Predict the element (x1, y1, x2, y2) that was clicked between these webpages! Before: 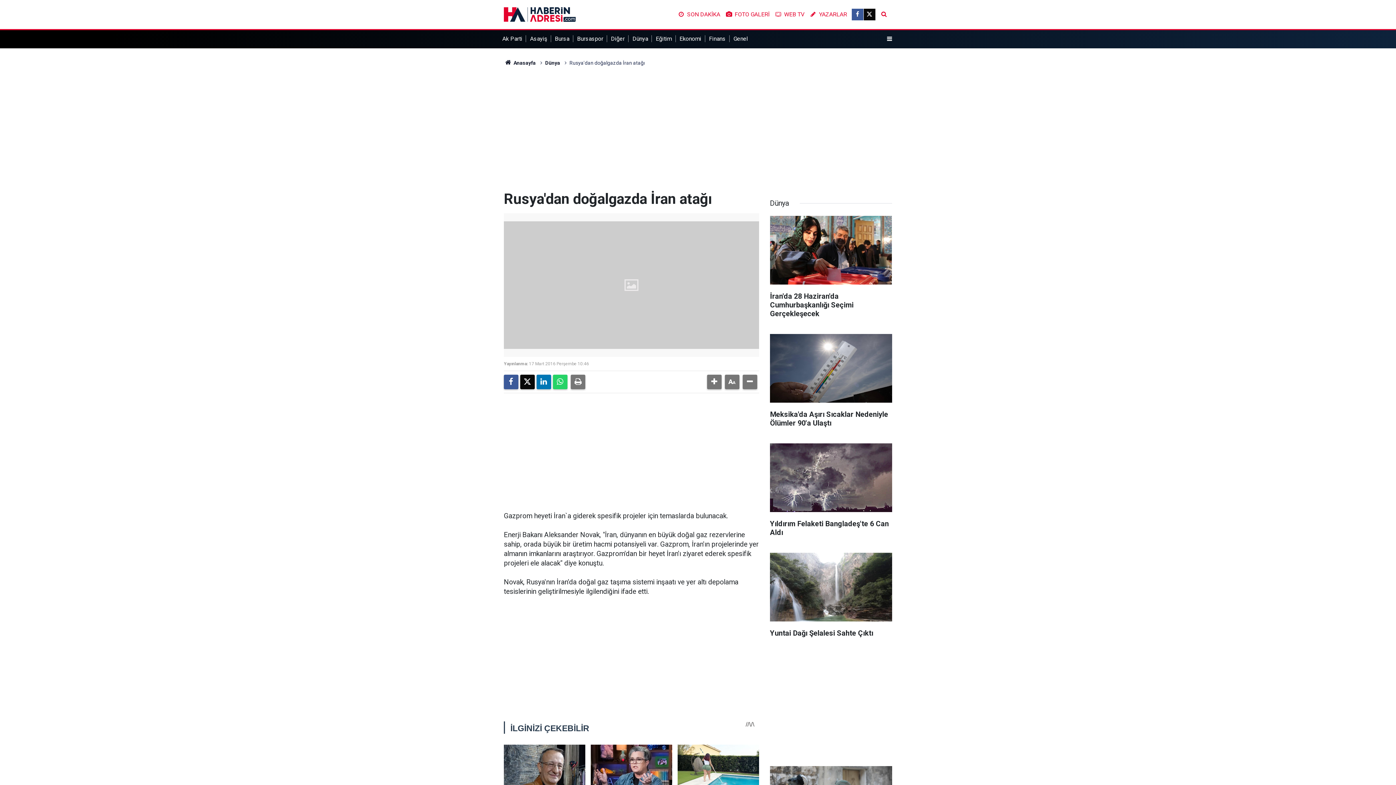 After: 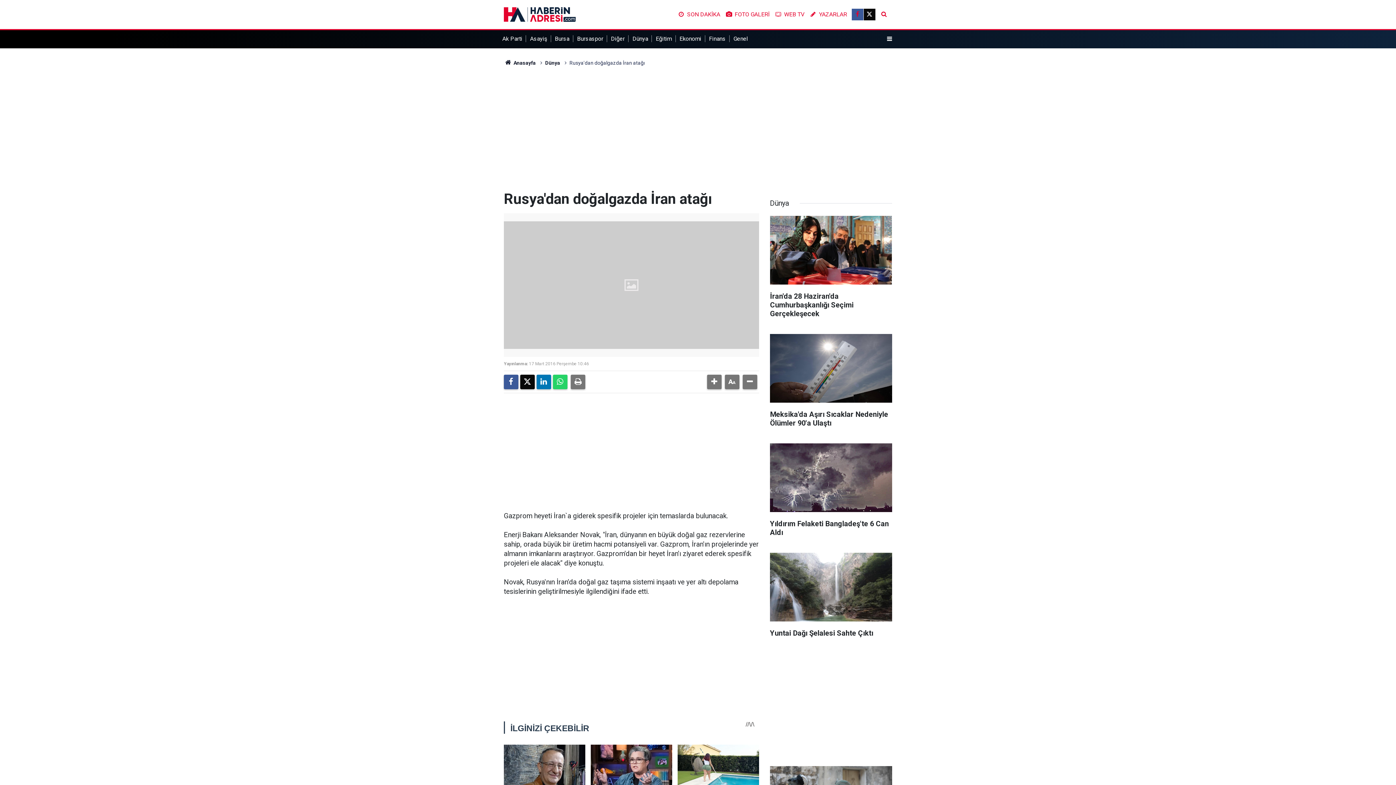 Action: bbox: (851, 8, 863, 20)